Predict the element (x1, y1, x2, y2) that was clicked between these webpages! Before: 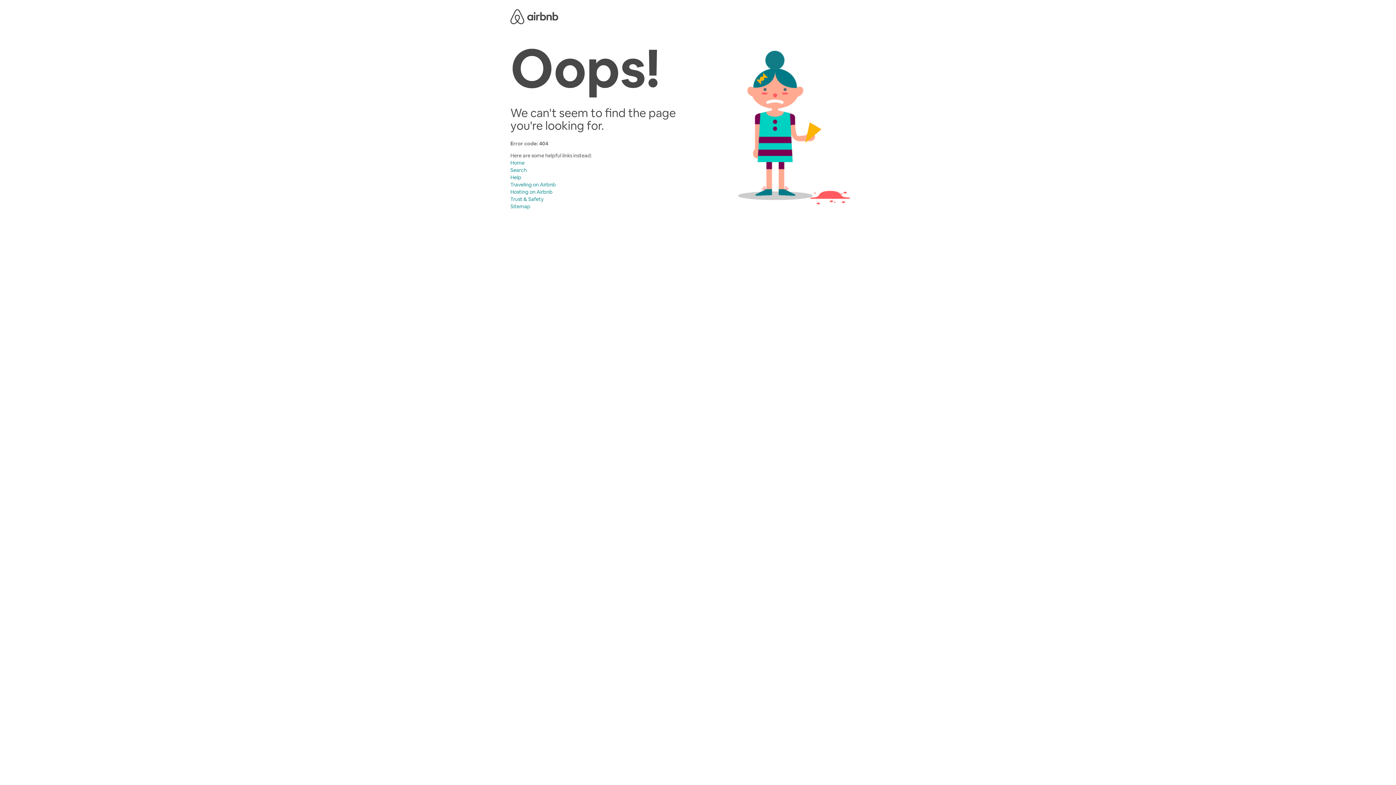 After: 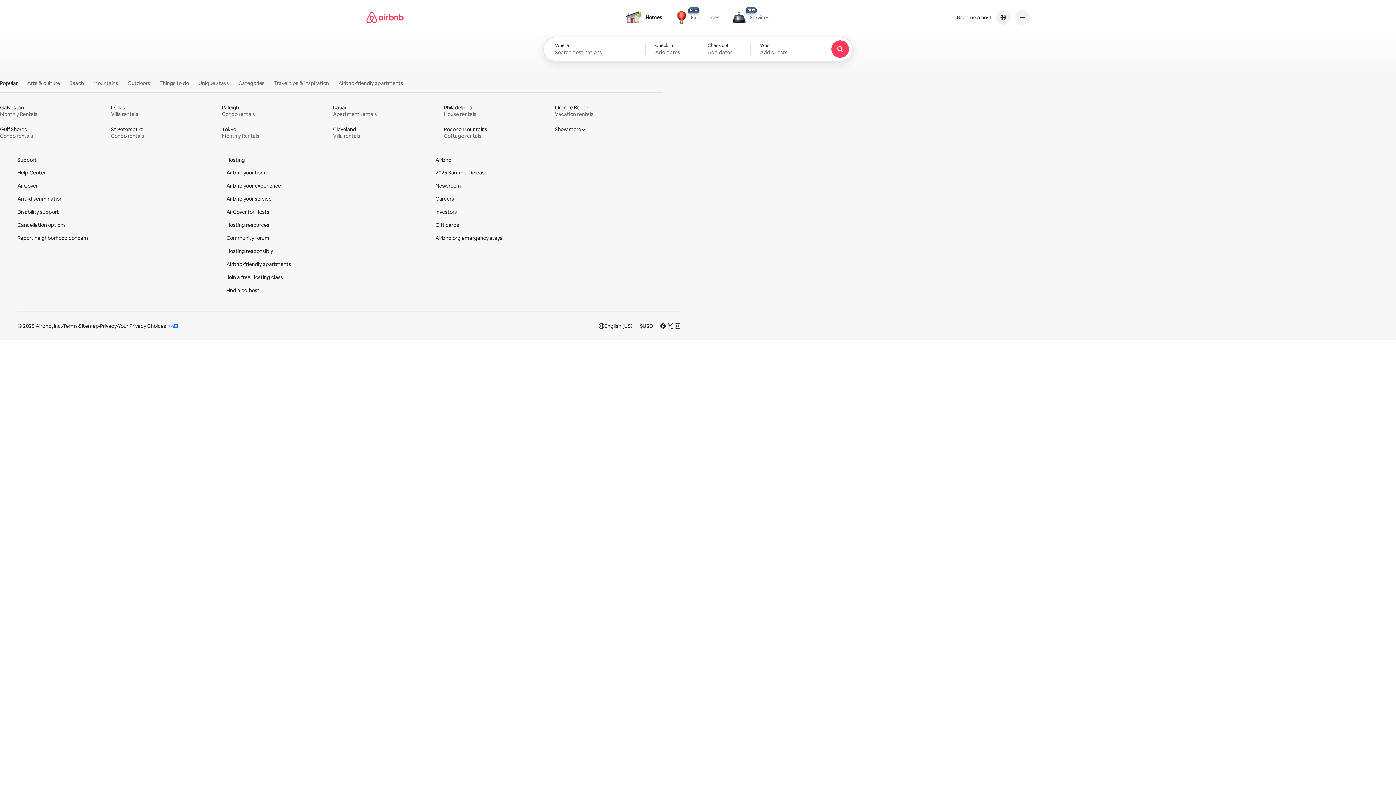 Action: bbox: (510, 159, 524, 166) label: Home